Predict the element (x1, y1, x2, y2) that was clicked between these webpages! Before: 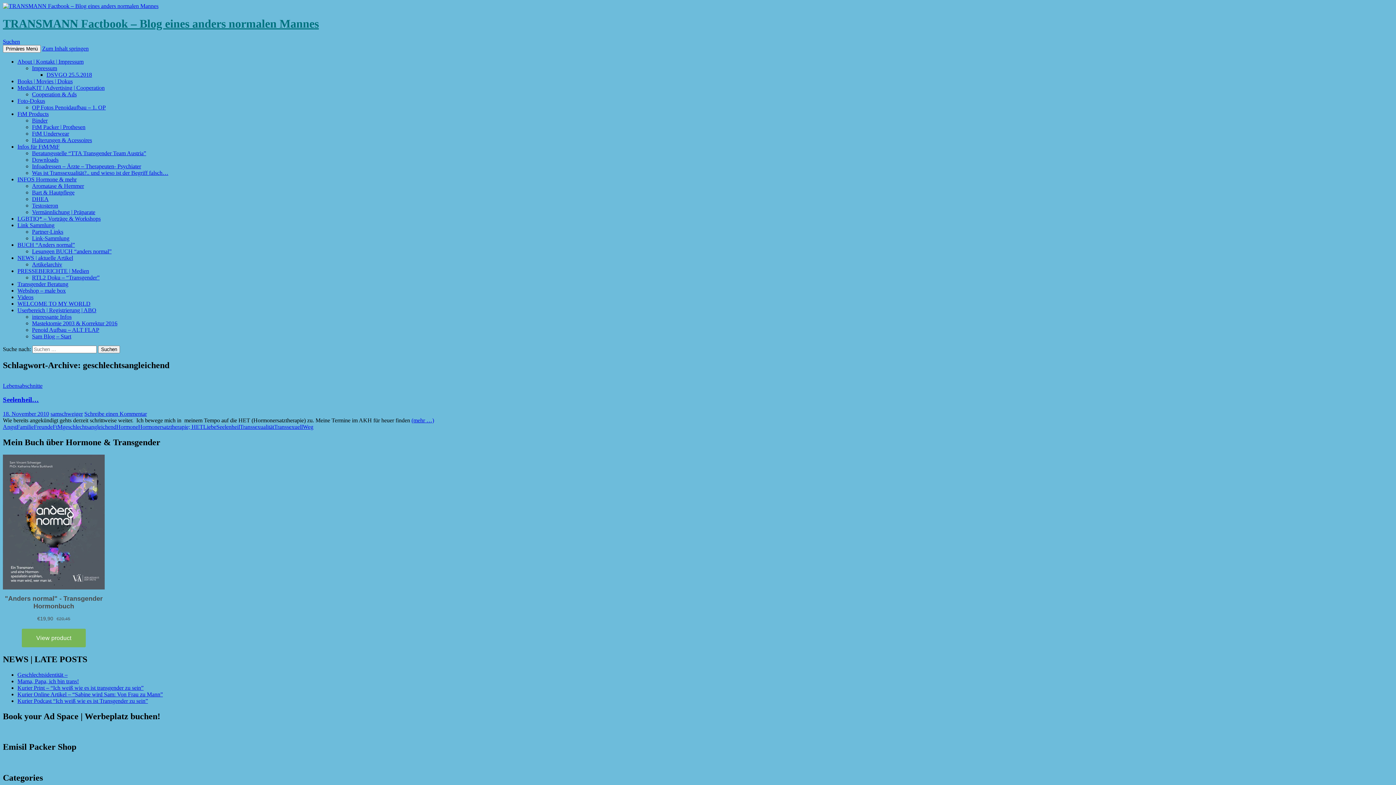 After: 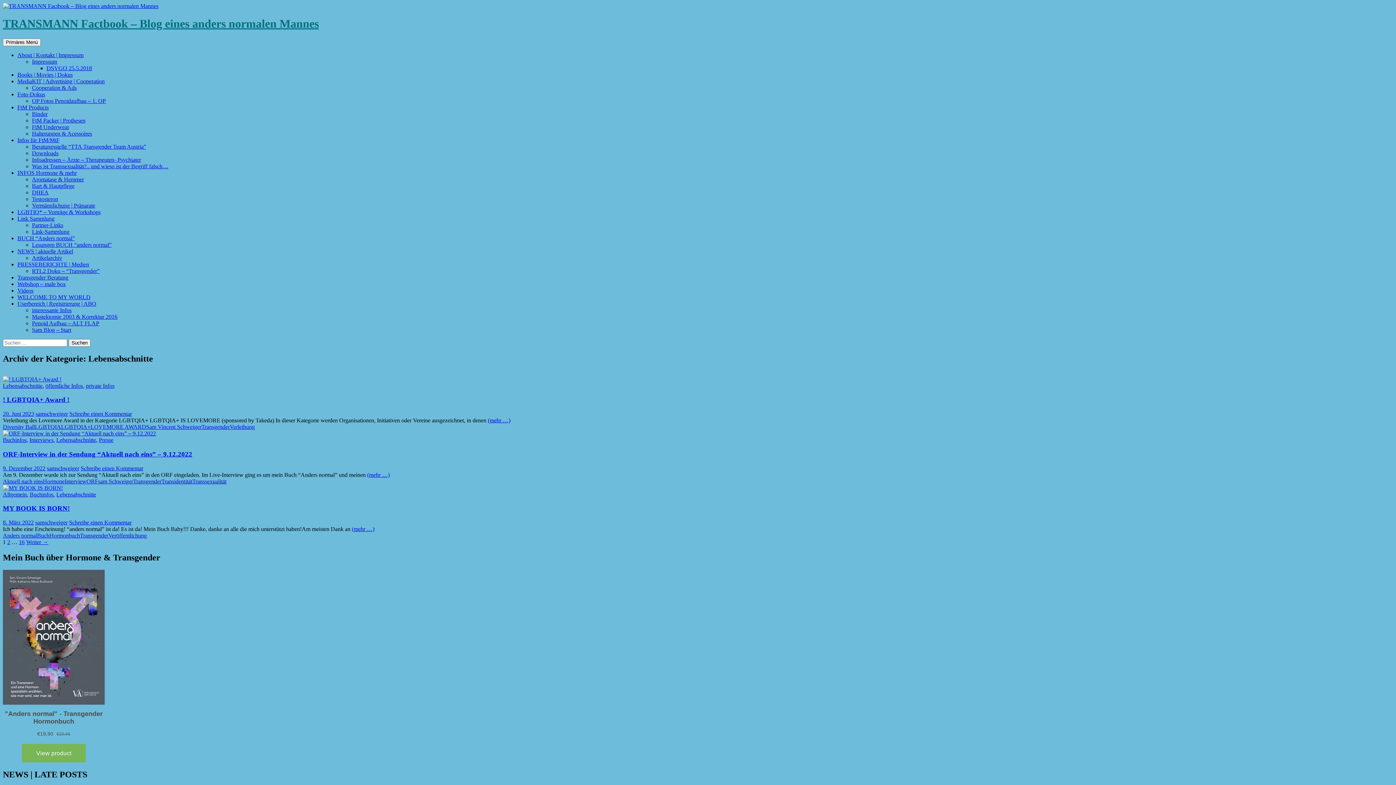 Action: label: Lebensabschnitte bbox: (2, 382, 42, 388)